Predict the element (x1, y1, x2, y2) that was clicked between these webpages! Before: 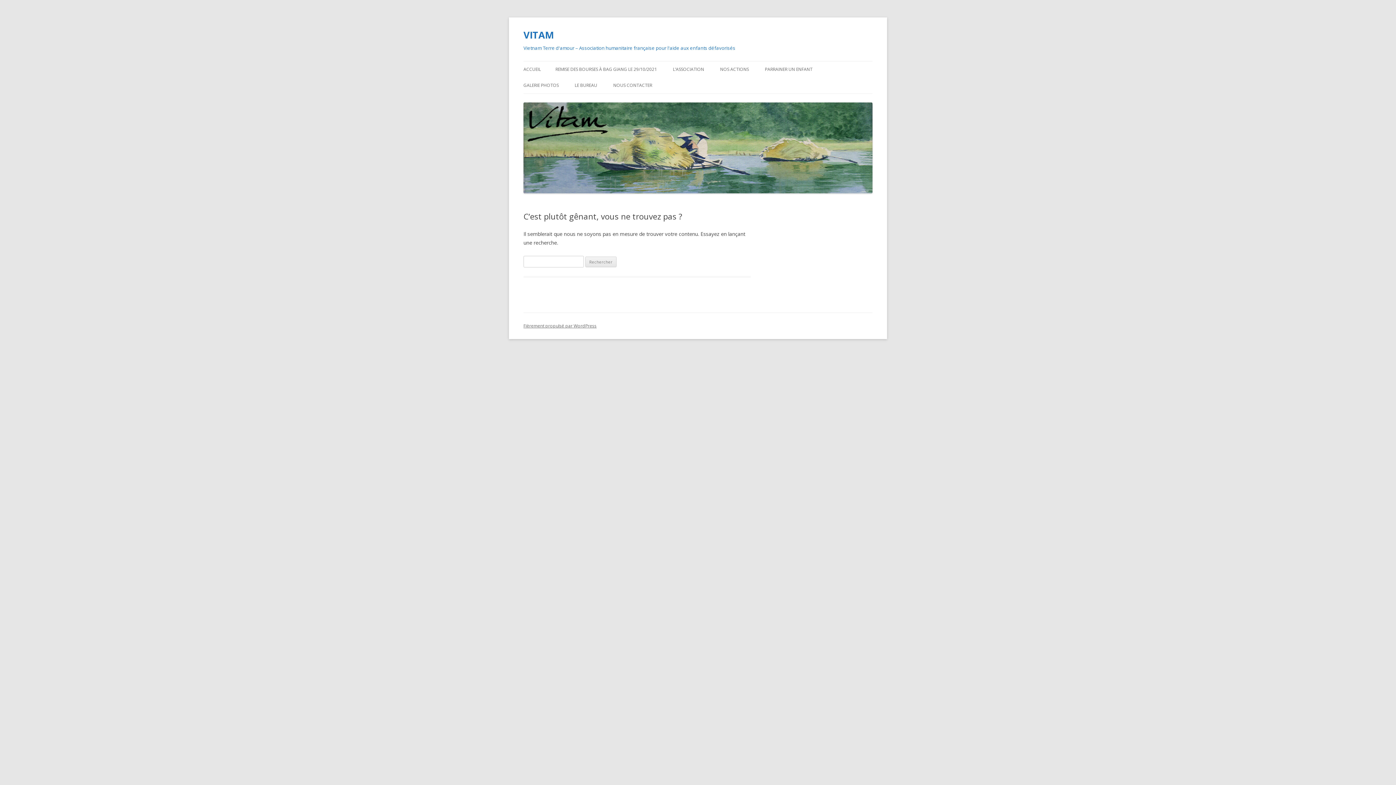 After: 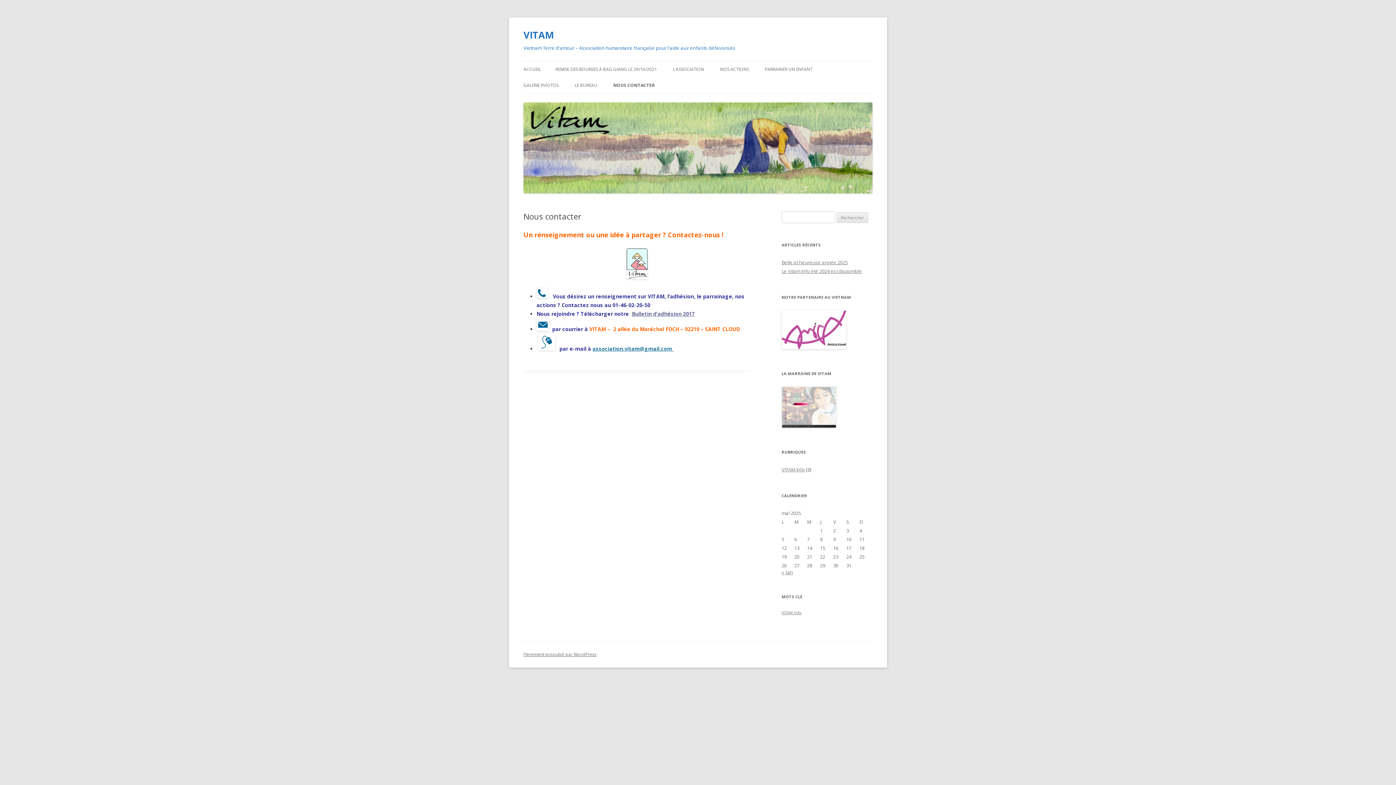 Action: bbox: (613, 77, 652, 93) label: NOUS CONTACTER